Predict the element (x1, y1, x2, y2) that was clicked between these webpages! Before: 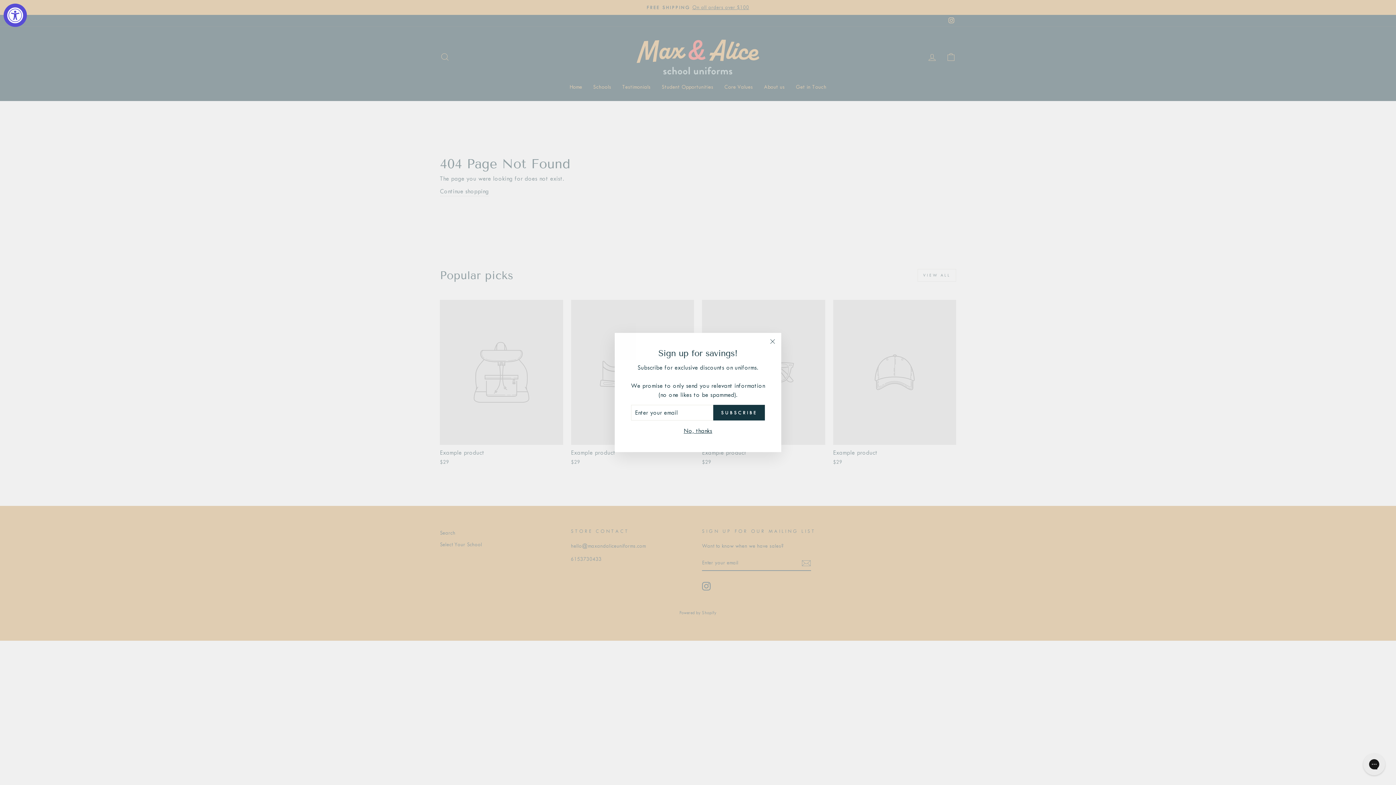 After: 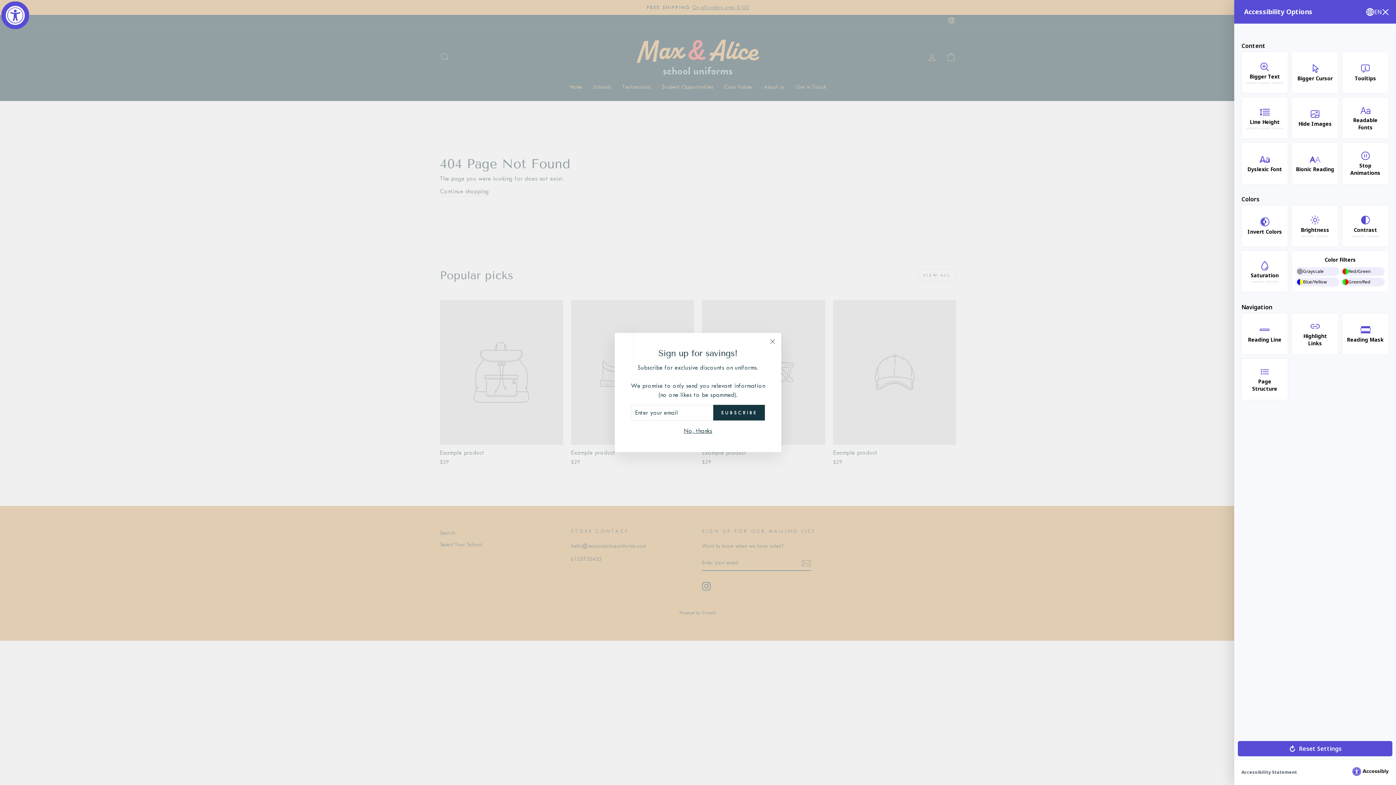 Action: label: Accessibility Widget, click to open bbox: (3, 3, 26, 26)